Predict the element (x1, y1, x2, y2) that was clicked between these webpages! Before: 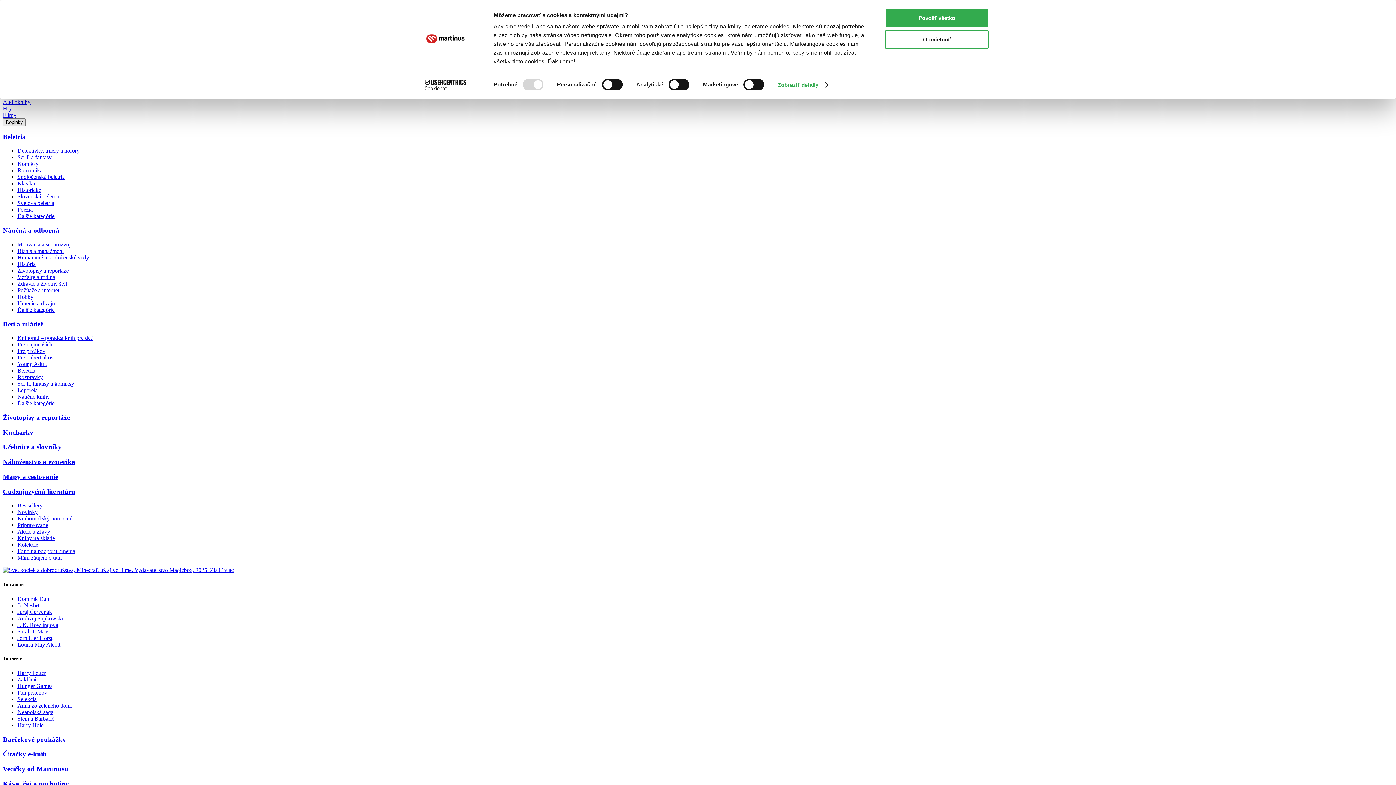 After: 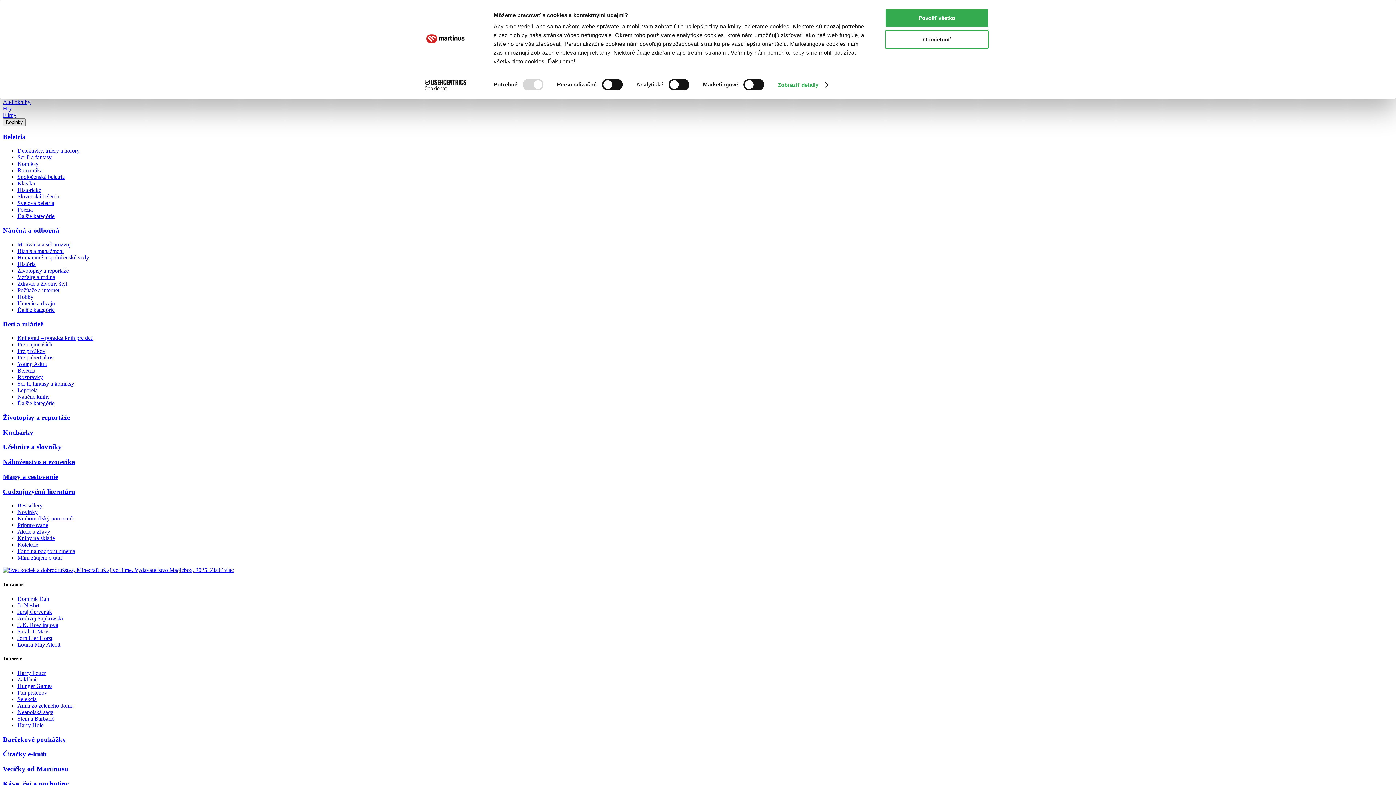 Action: bbox: (17, 374, 42, 380) label: Rozprávky